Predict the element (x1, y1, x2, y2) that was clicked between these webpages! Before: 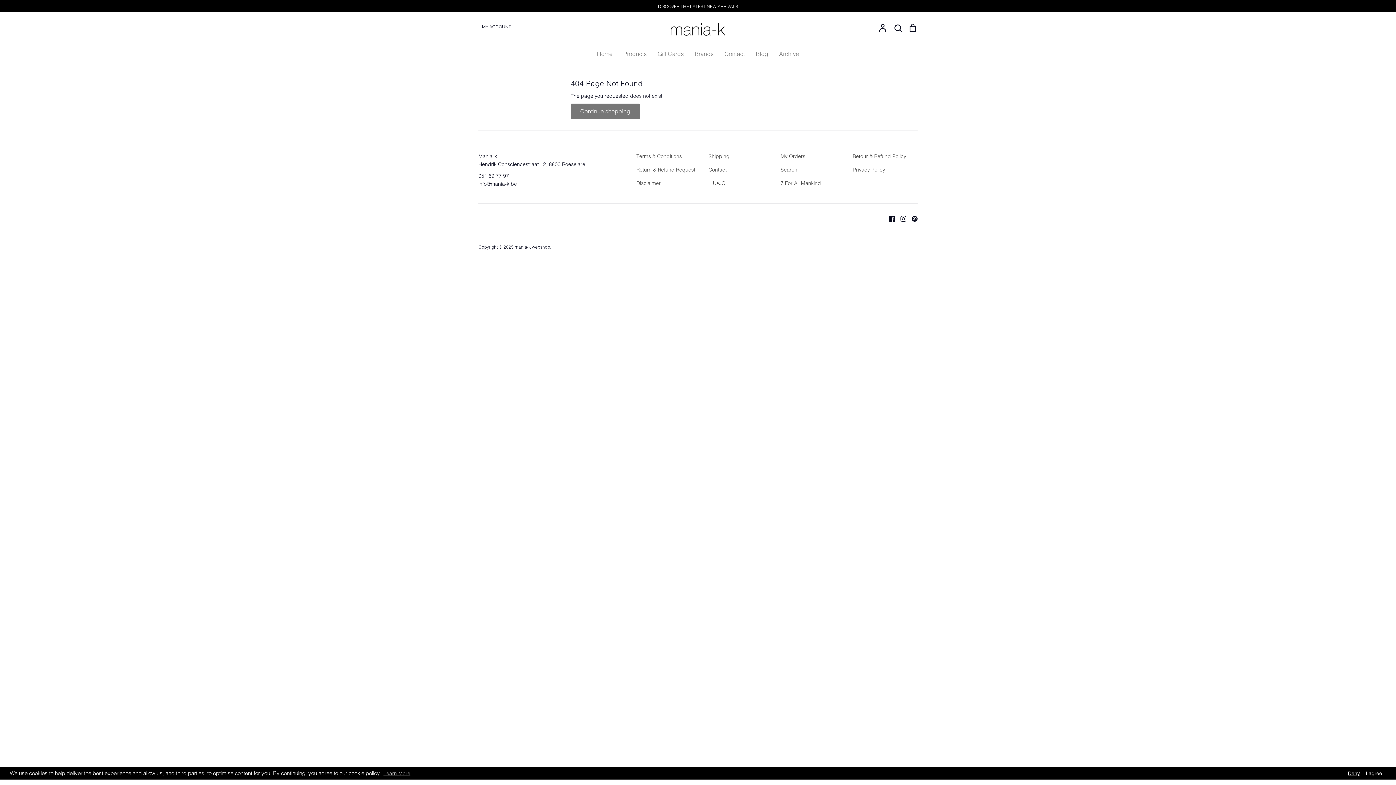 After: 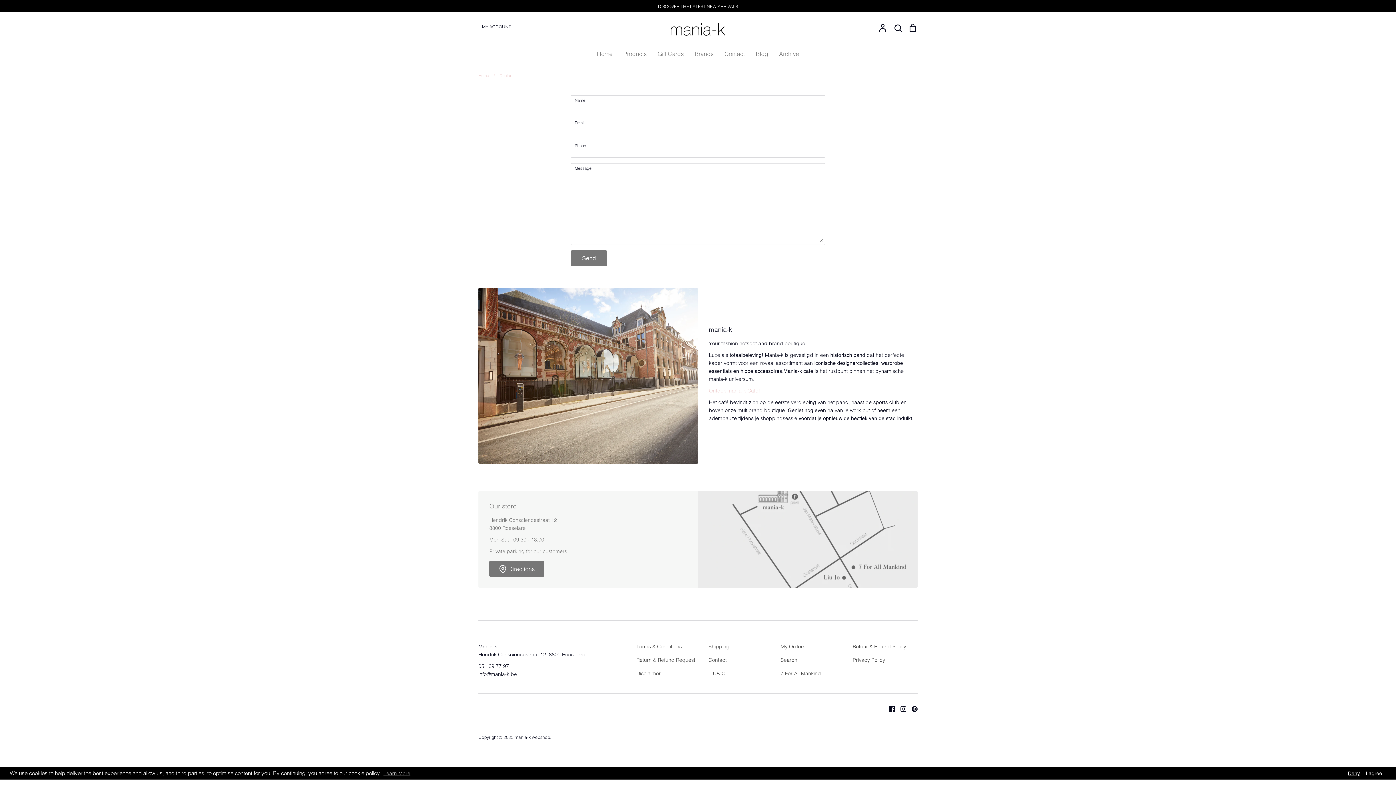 Action: bbox: (708, 165, 726, 173) label: Contact